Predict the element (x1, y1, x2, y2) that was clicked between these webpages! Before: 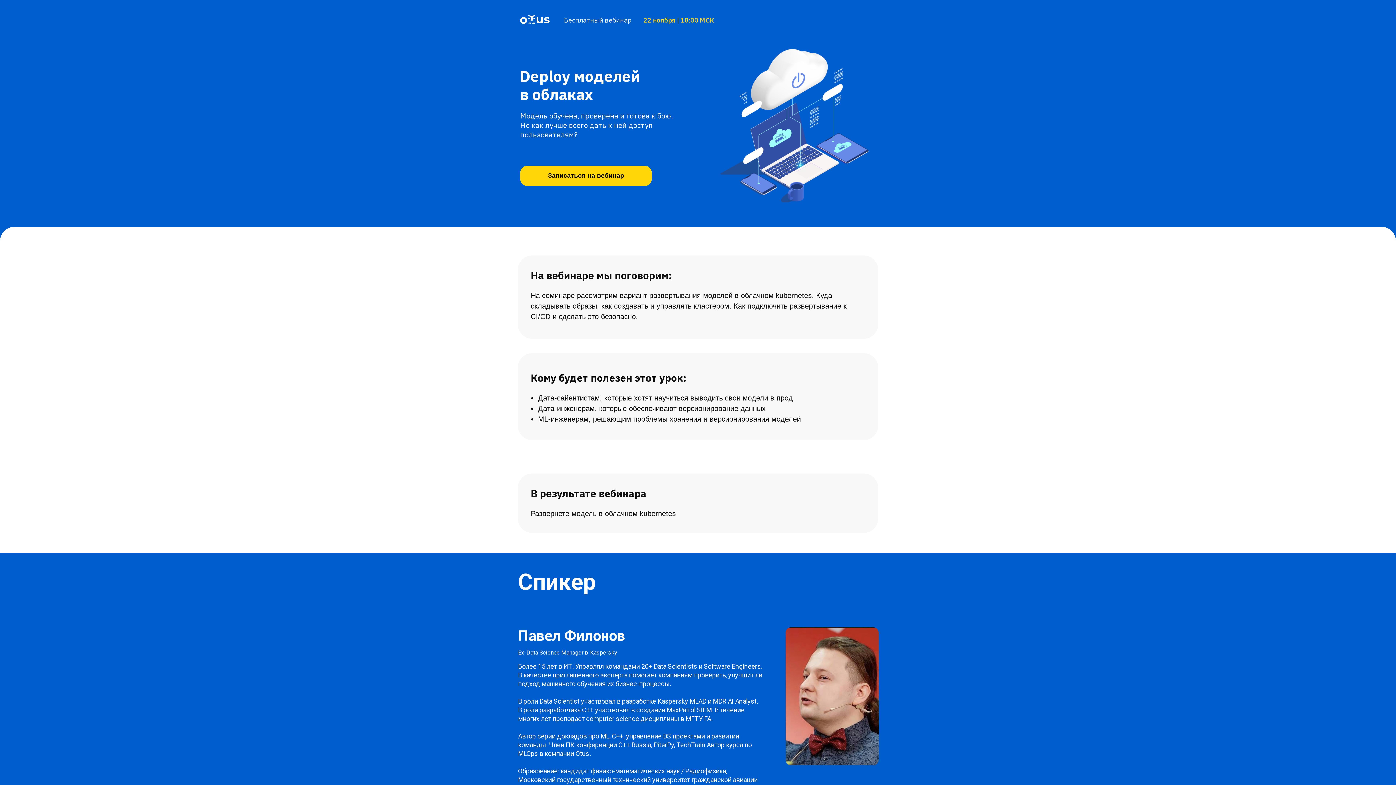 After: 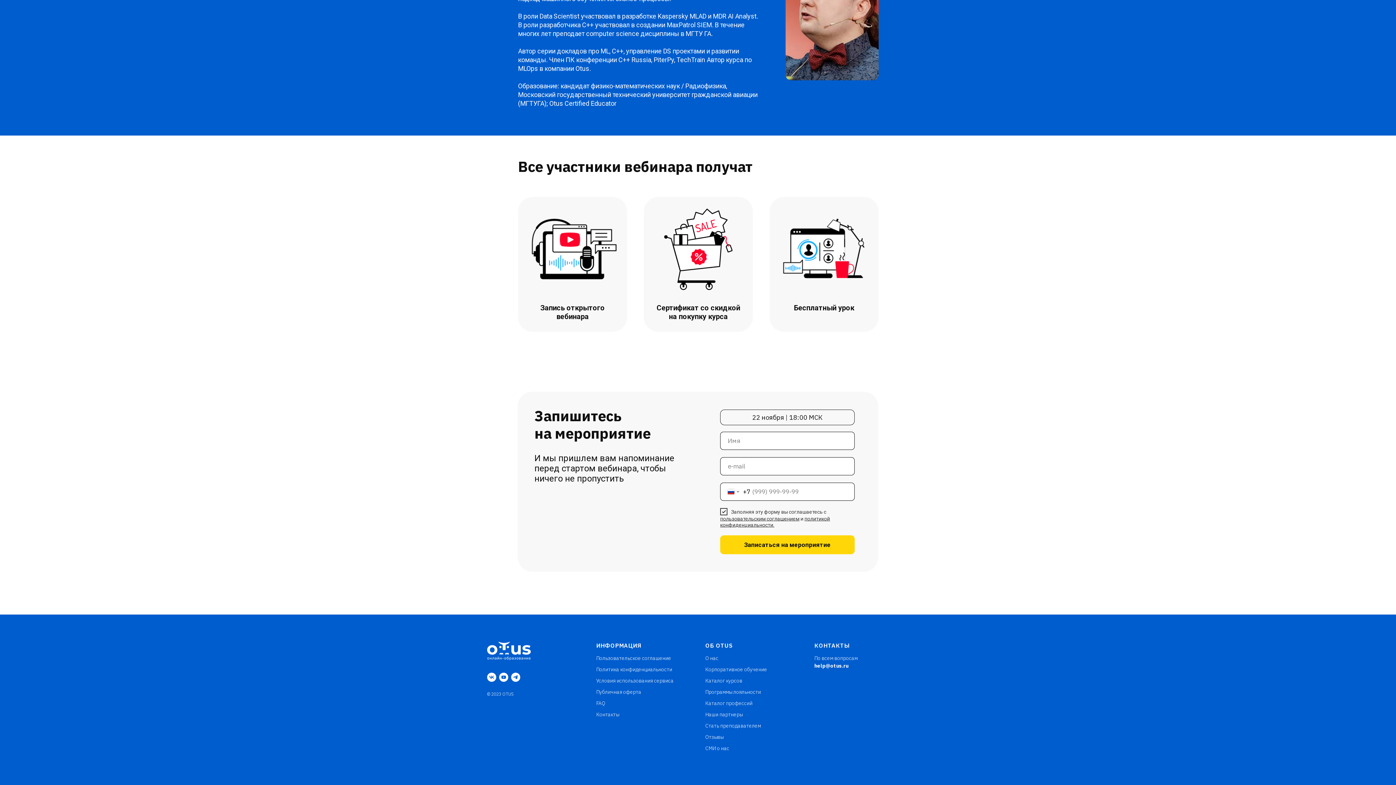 Action: label: Записаться на вебинар bbox: (520, 165, 652, 186)